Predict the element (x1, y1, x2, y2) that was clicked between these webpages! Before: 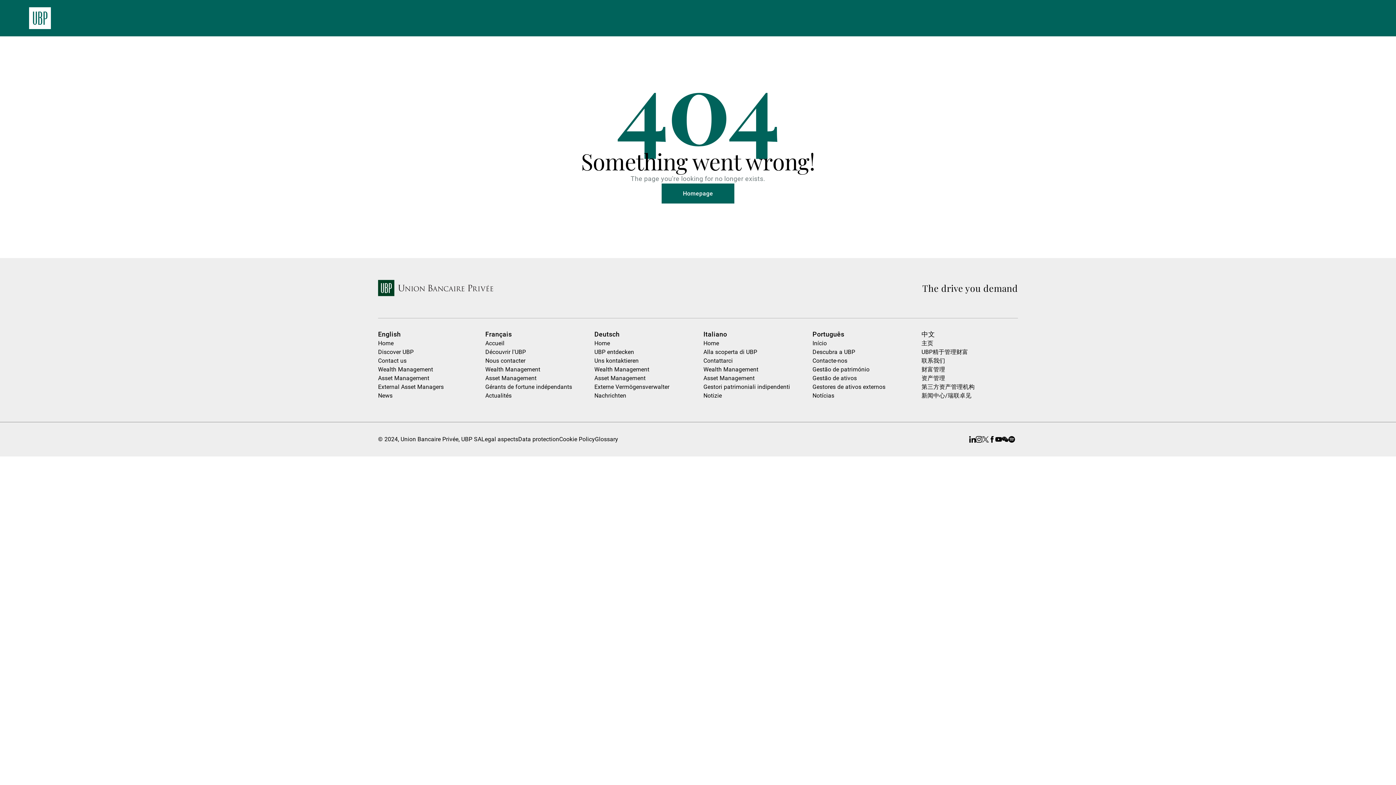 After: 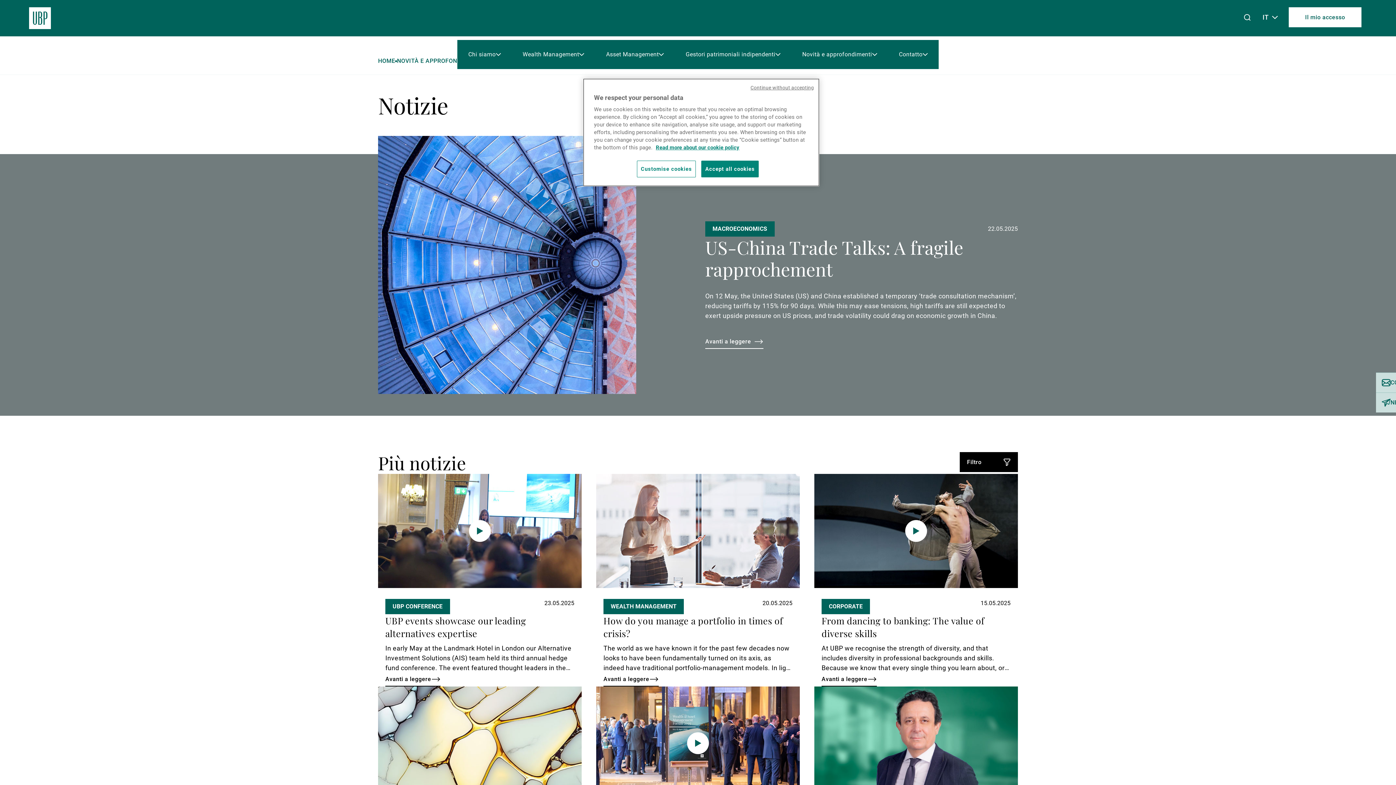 Action: bbox: (703, 392, 722, 399) label: Notizie